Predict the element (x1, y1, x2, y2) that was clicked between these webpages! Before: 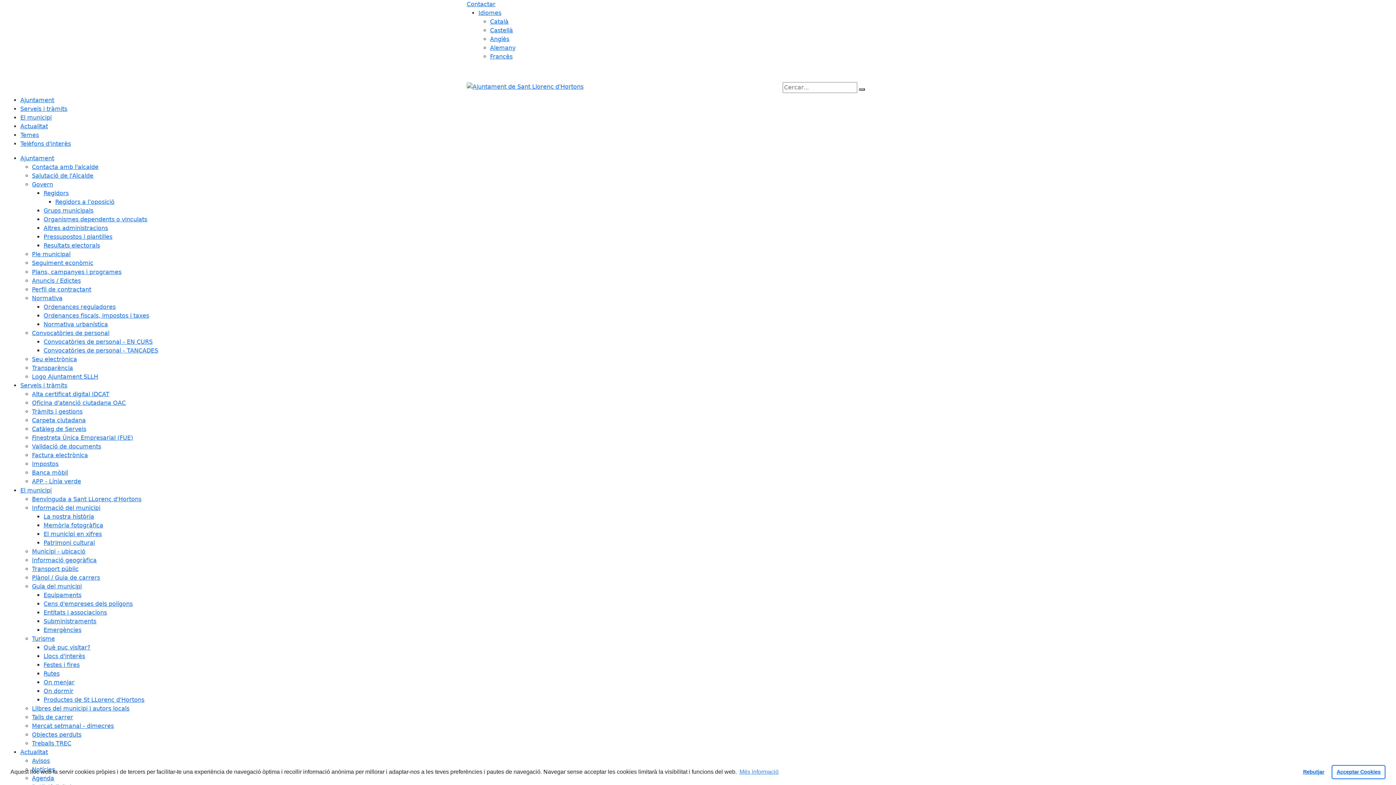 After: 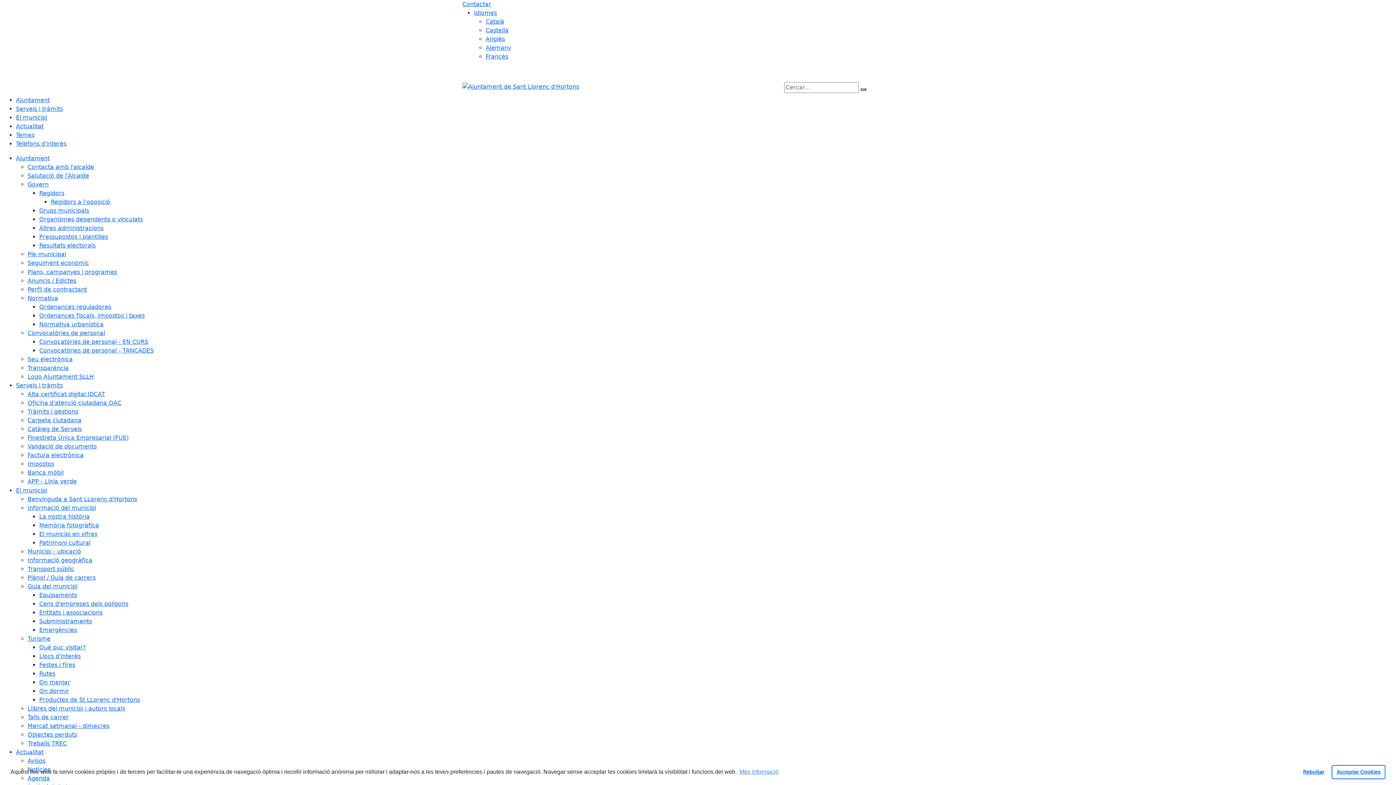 Action: bbox: (32, 548, 85, 555) label: Municipi - ubicació